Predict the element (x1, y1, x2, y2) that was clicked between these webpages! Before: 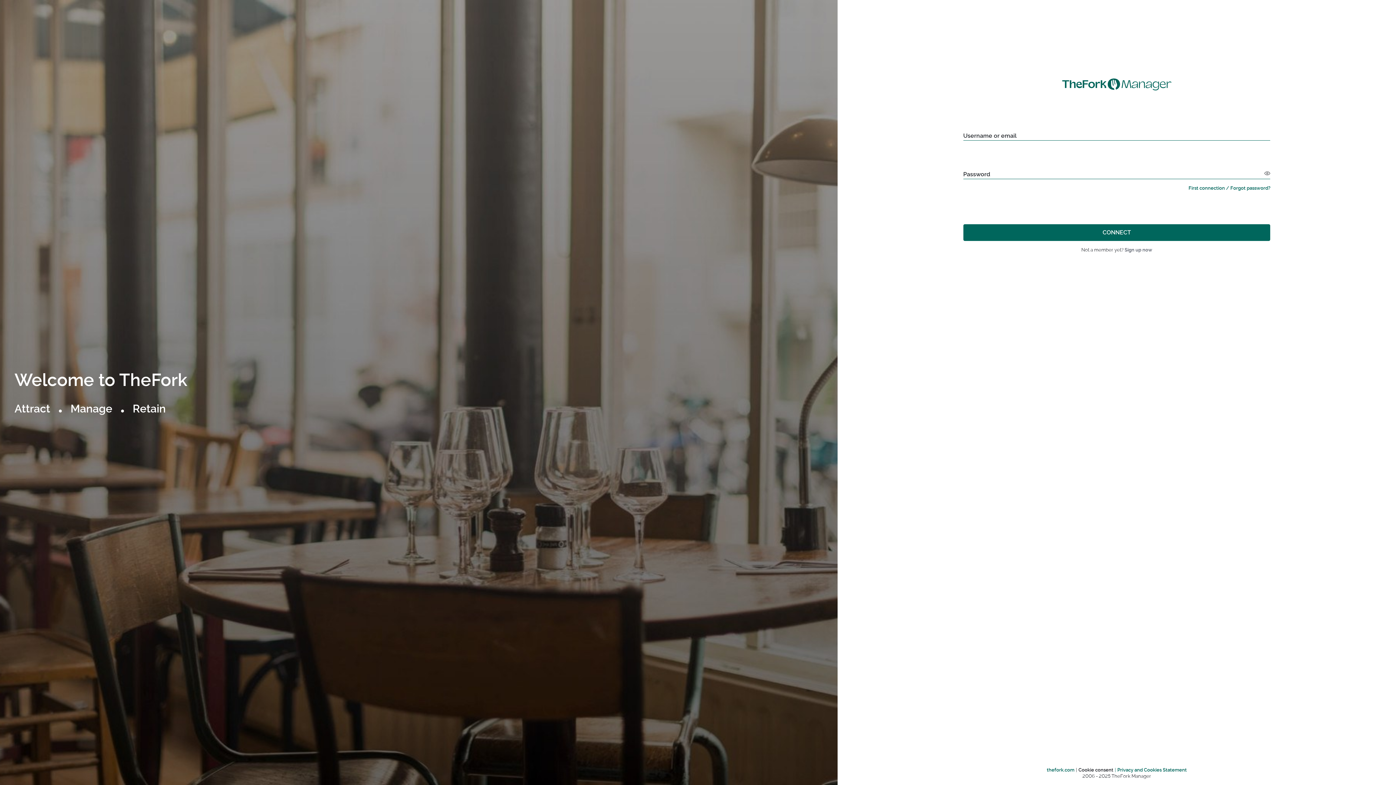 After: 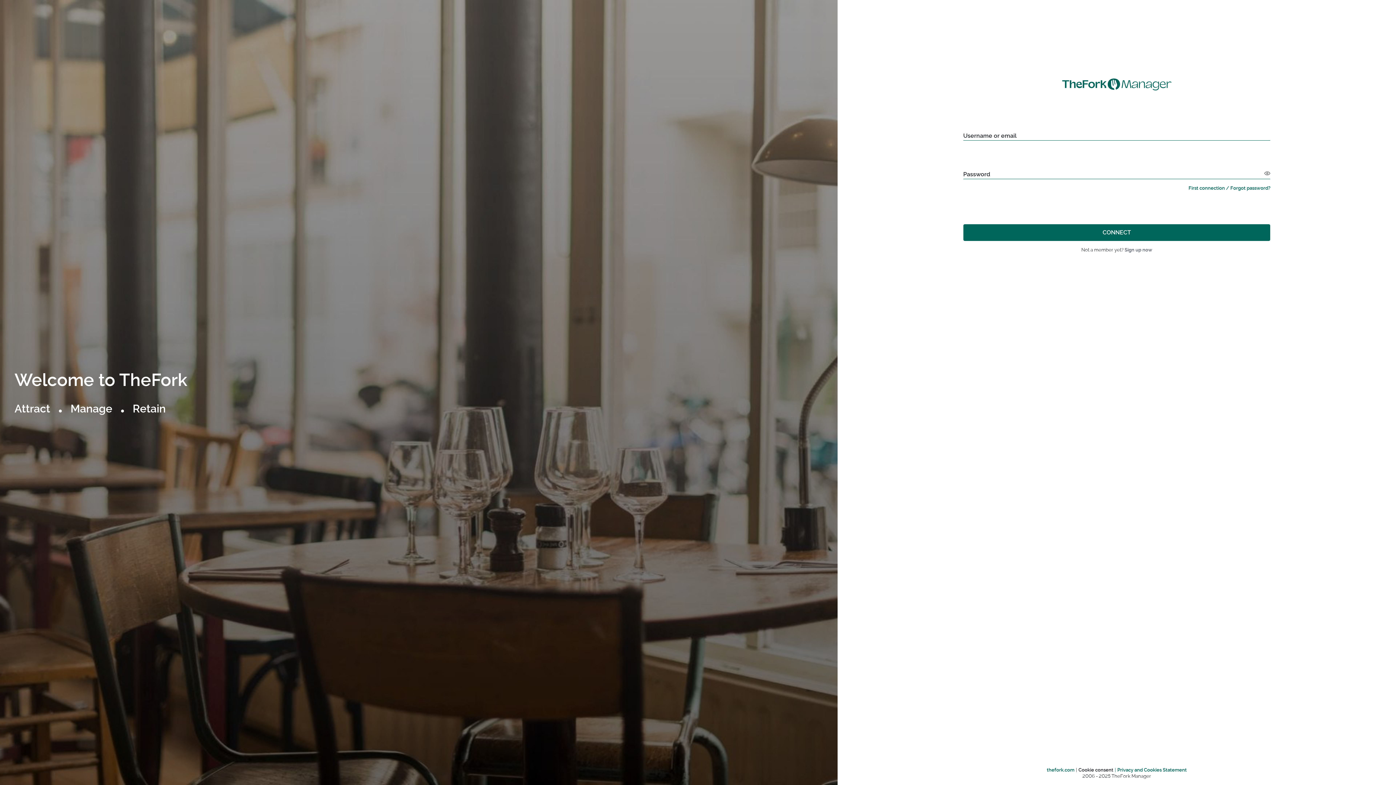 Action: bbox: (1075, 767, 1112, 773) label: Cookie consent